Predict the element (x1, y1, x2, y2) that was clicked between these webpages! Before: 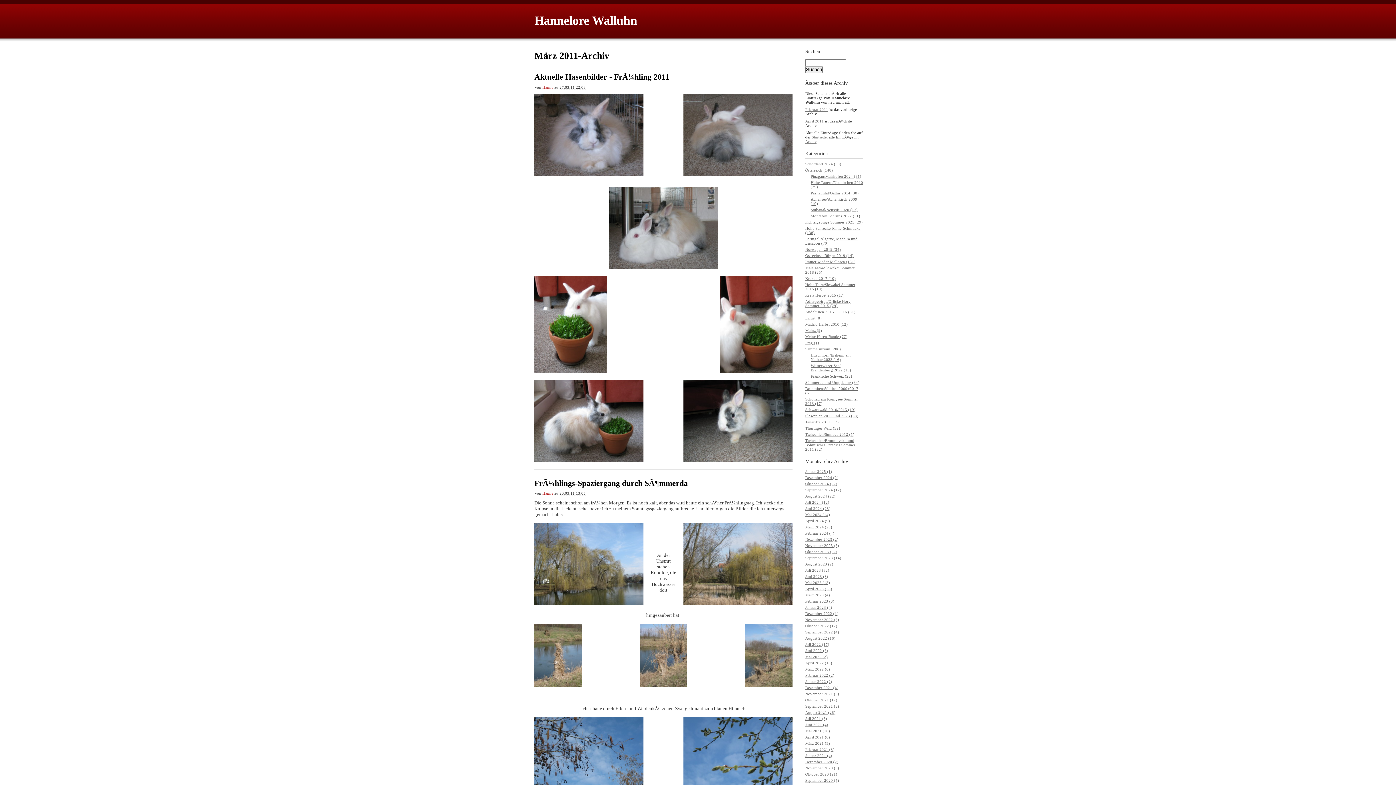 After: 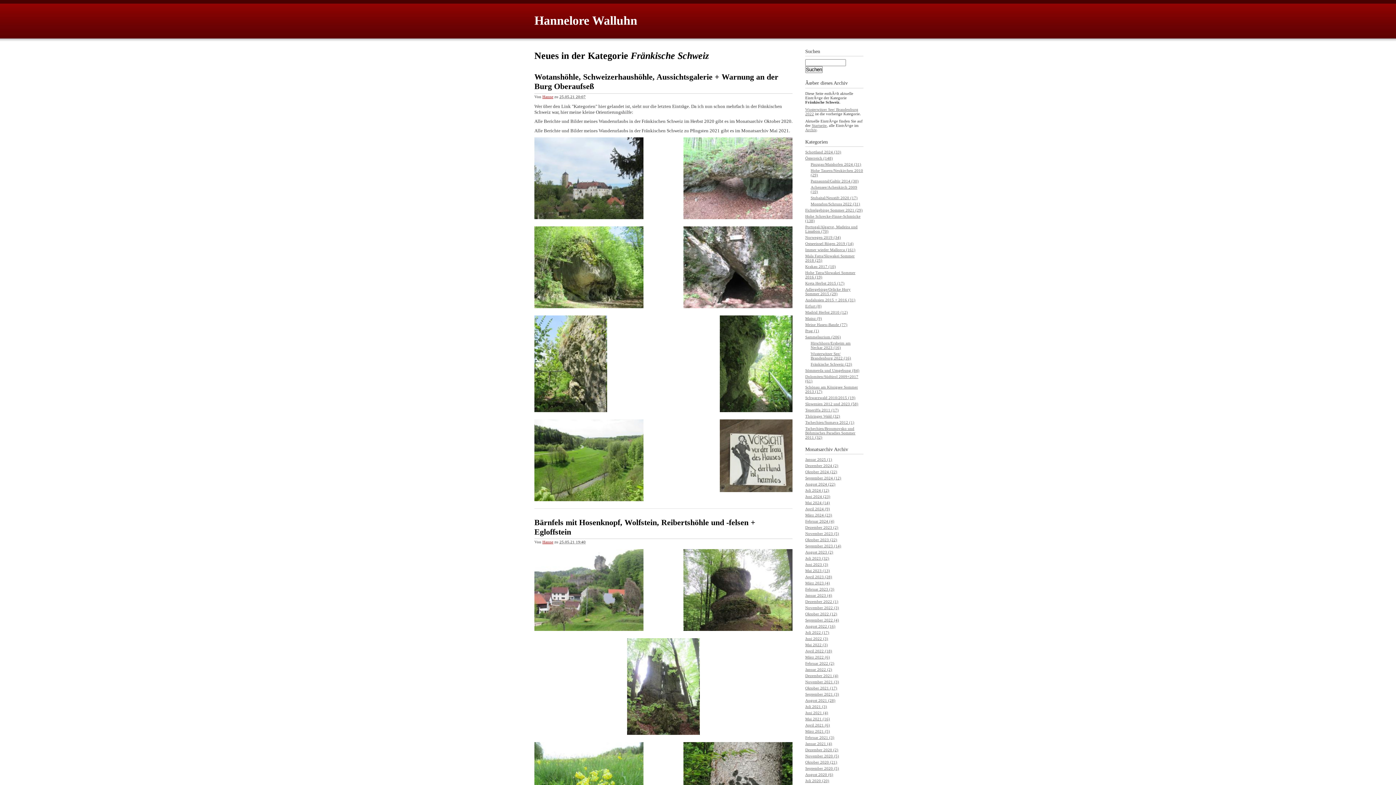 Action: label: Fränkische Schweiz (23) bbox: (810, 374, 852, 378)